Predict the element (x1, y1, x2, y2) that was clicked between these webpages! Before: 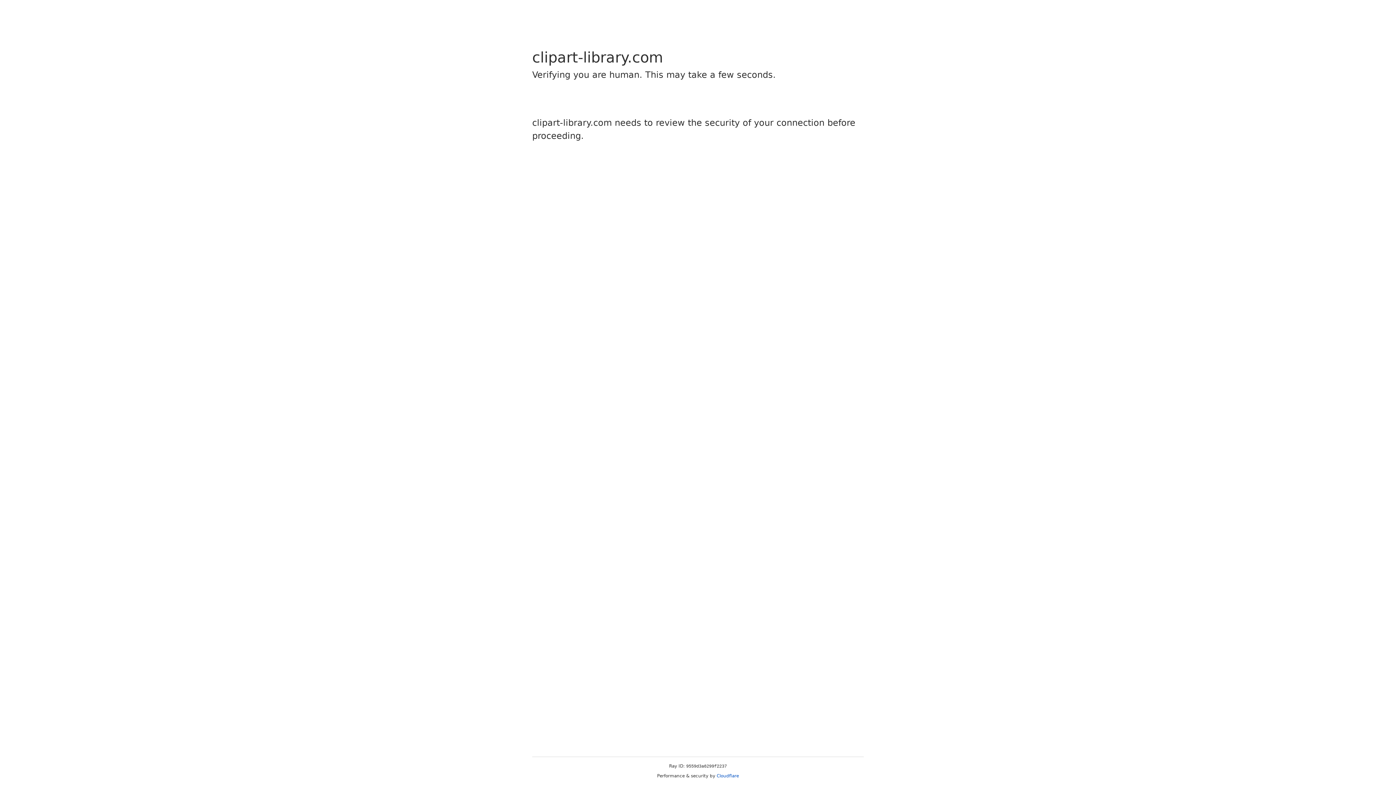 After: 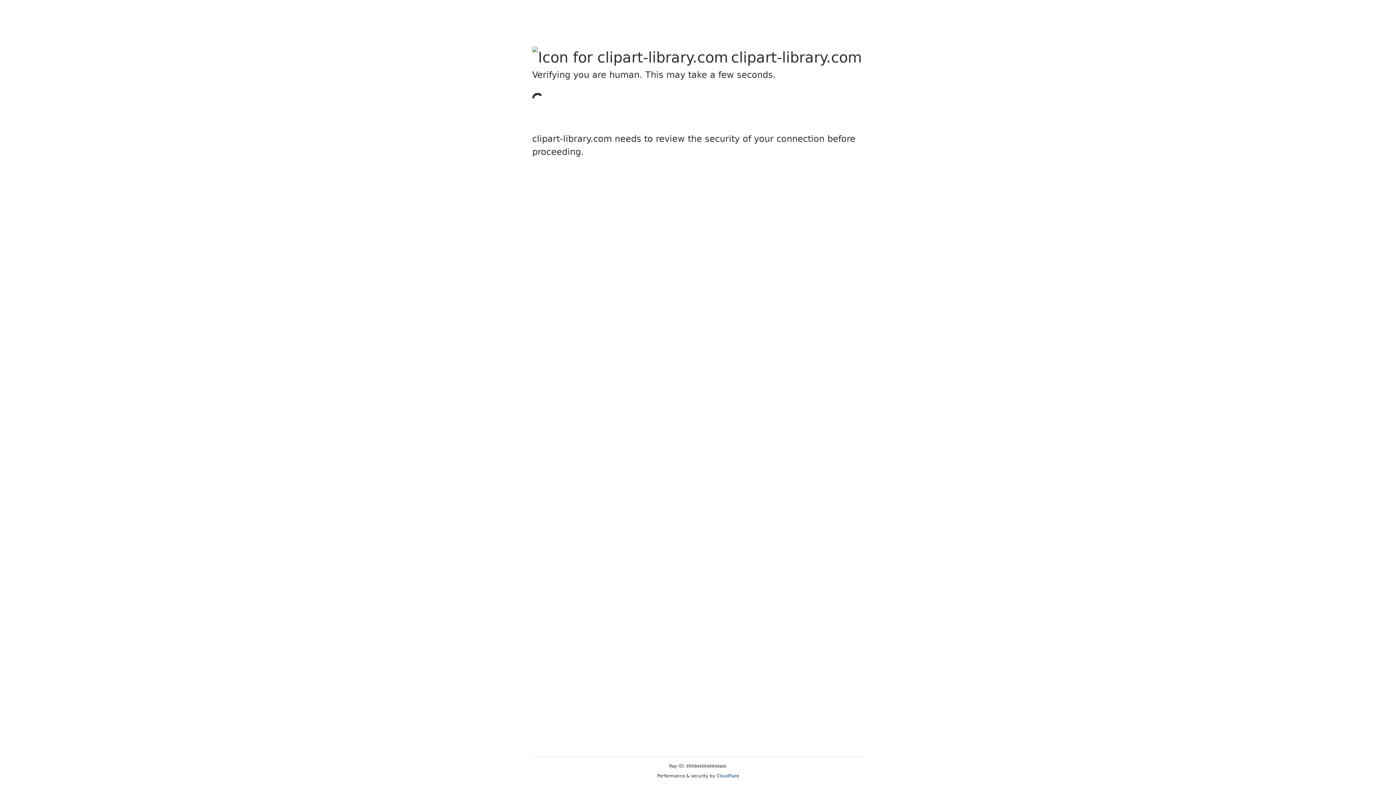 Action: bbox: (716, 773, 739, 778) label: Cloudflare